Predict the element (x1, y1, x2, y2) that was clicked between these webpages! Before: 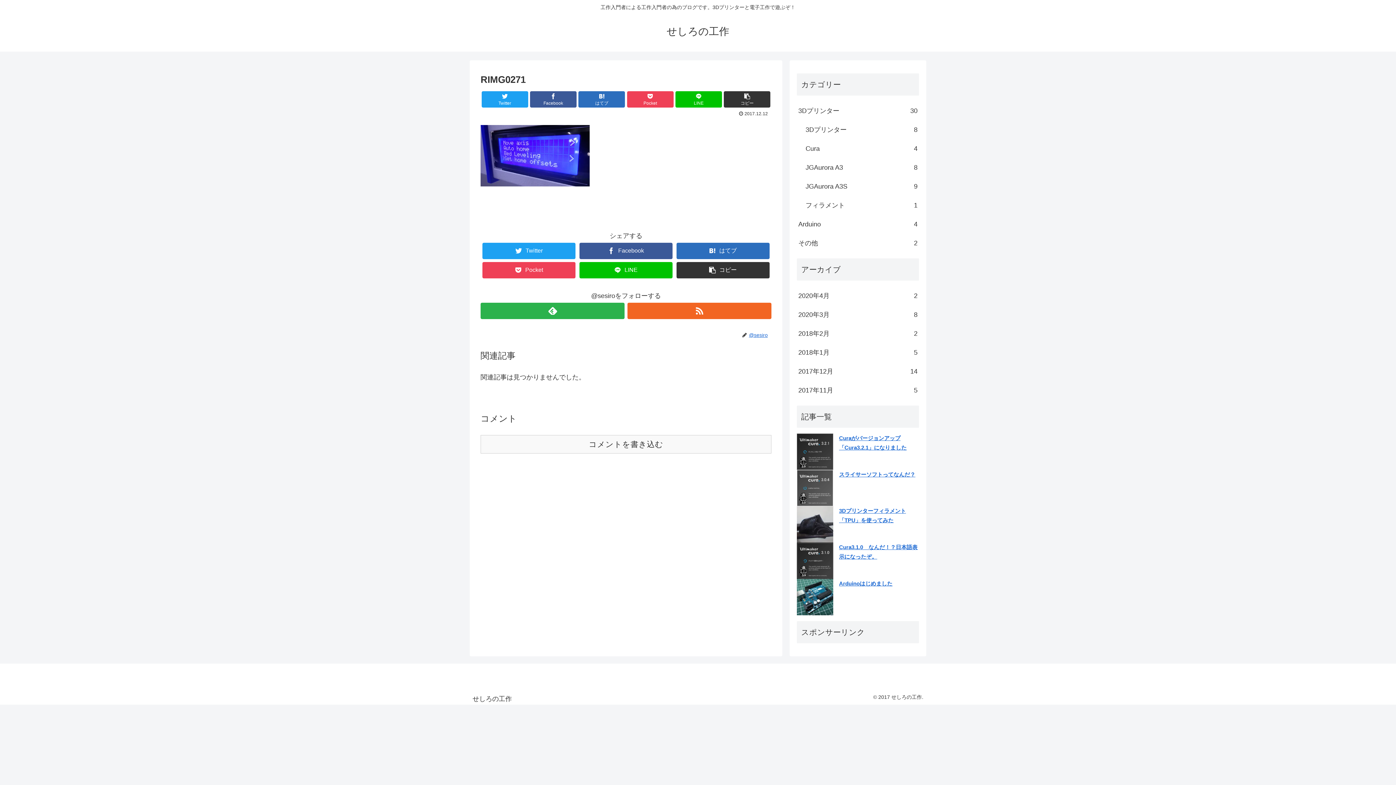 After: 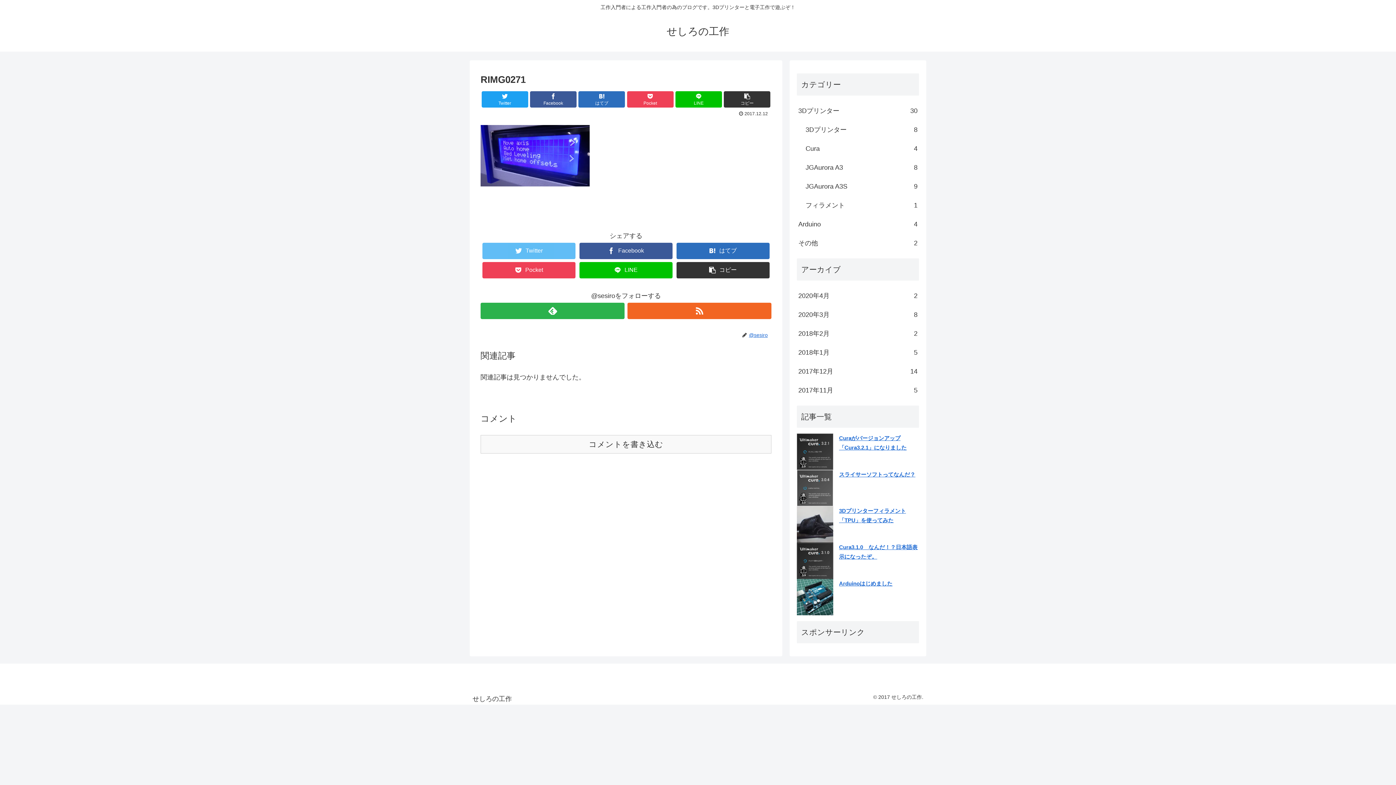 Action: label: Twitter bbox: (482, 242, 575, 259)